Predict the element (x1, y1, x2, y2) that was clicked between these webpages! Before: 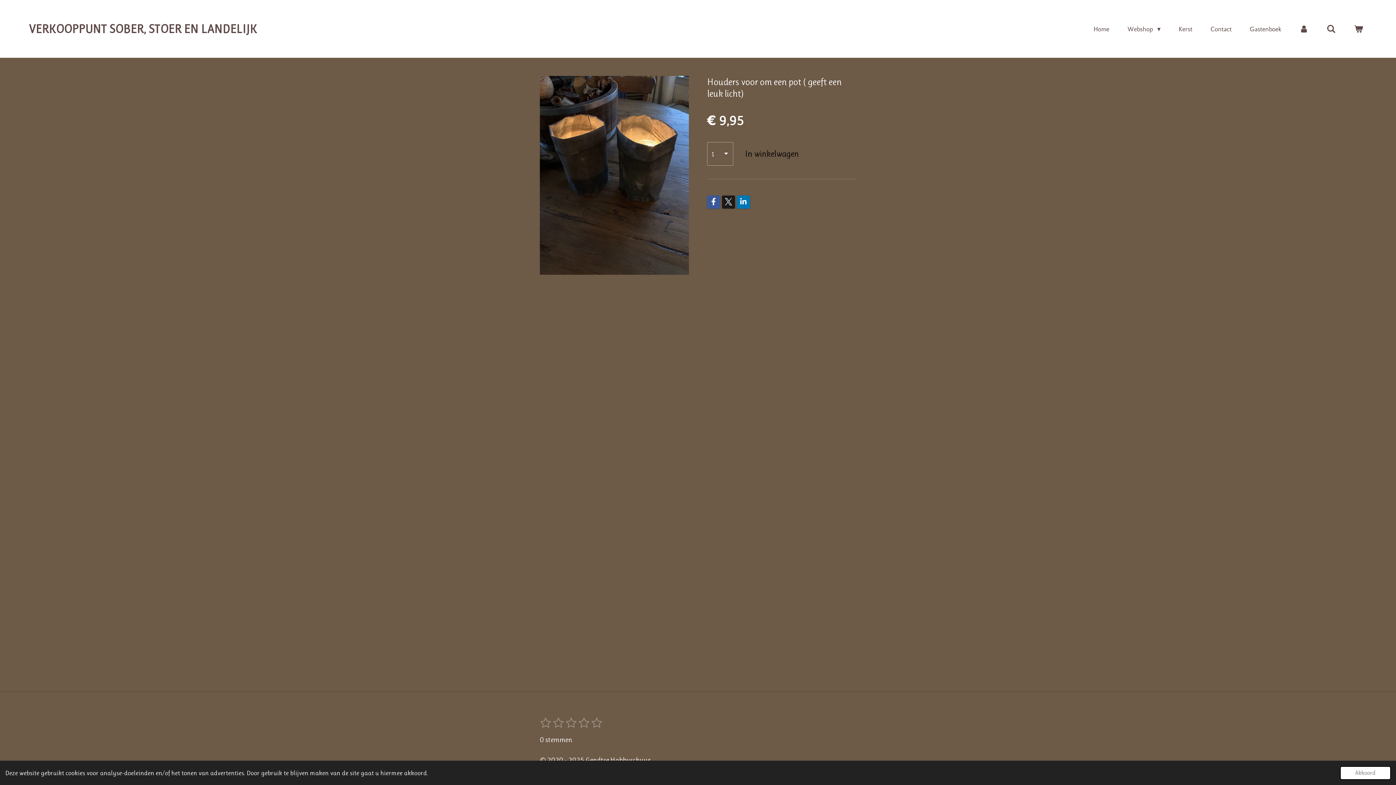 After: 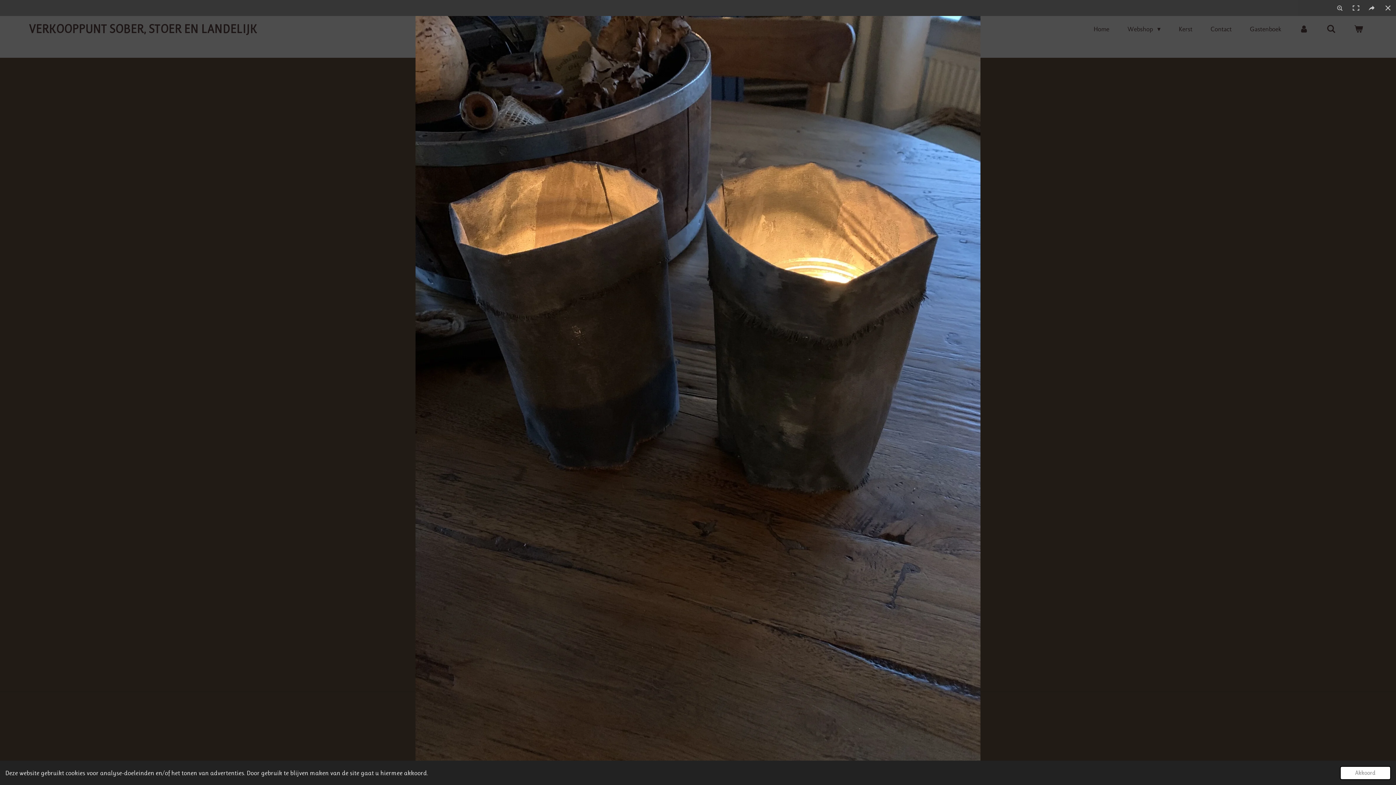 Action: bbox: (540, 76, 689, 274)